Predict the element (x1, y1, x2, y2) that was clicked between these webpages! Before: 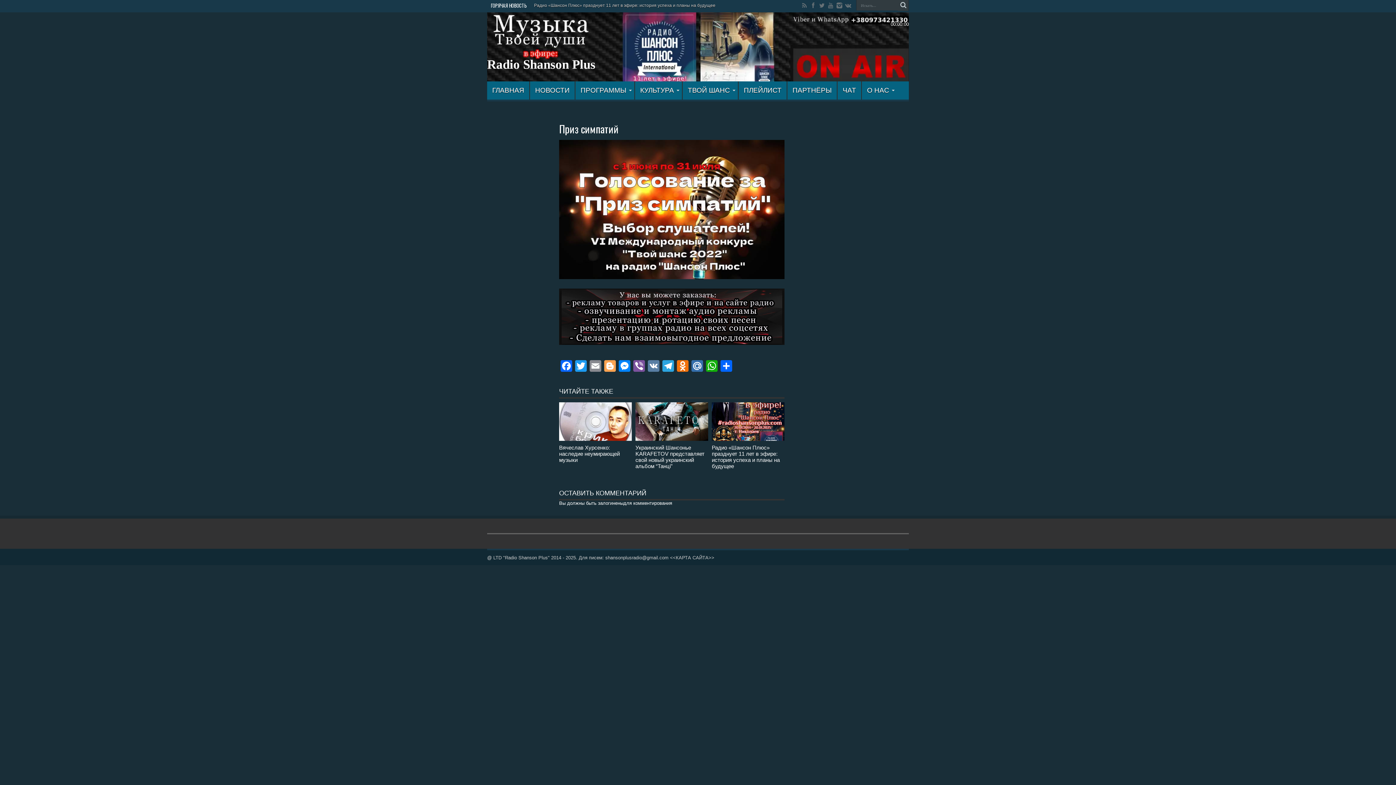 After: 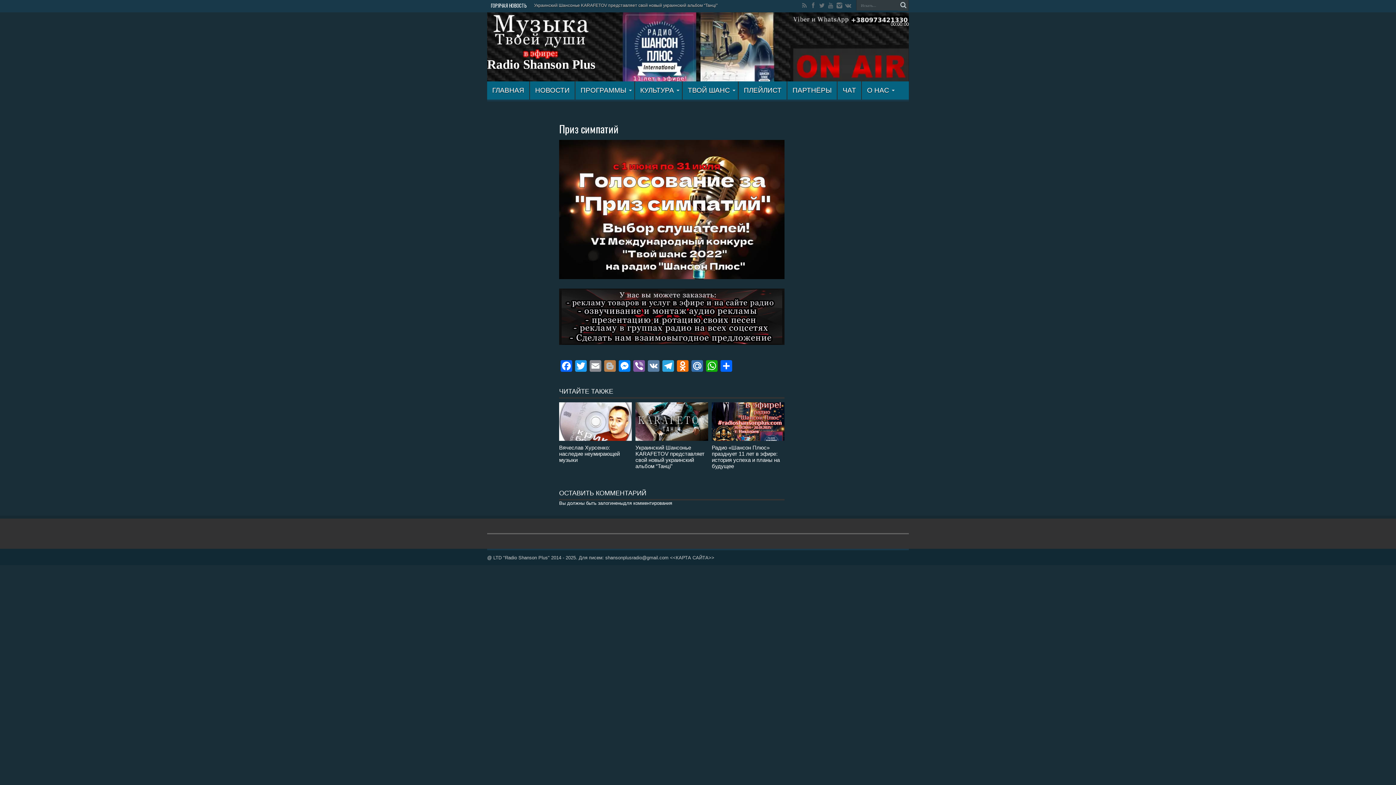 Action: bbox: (602, 360, 617, 373) label: Blogger